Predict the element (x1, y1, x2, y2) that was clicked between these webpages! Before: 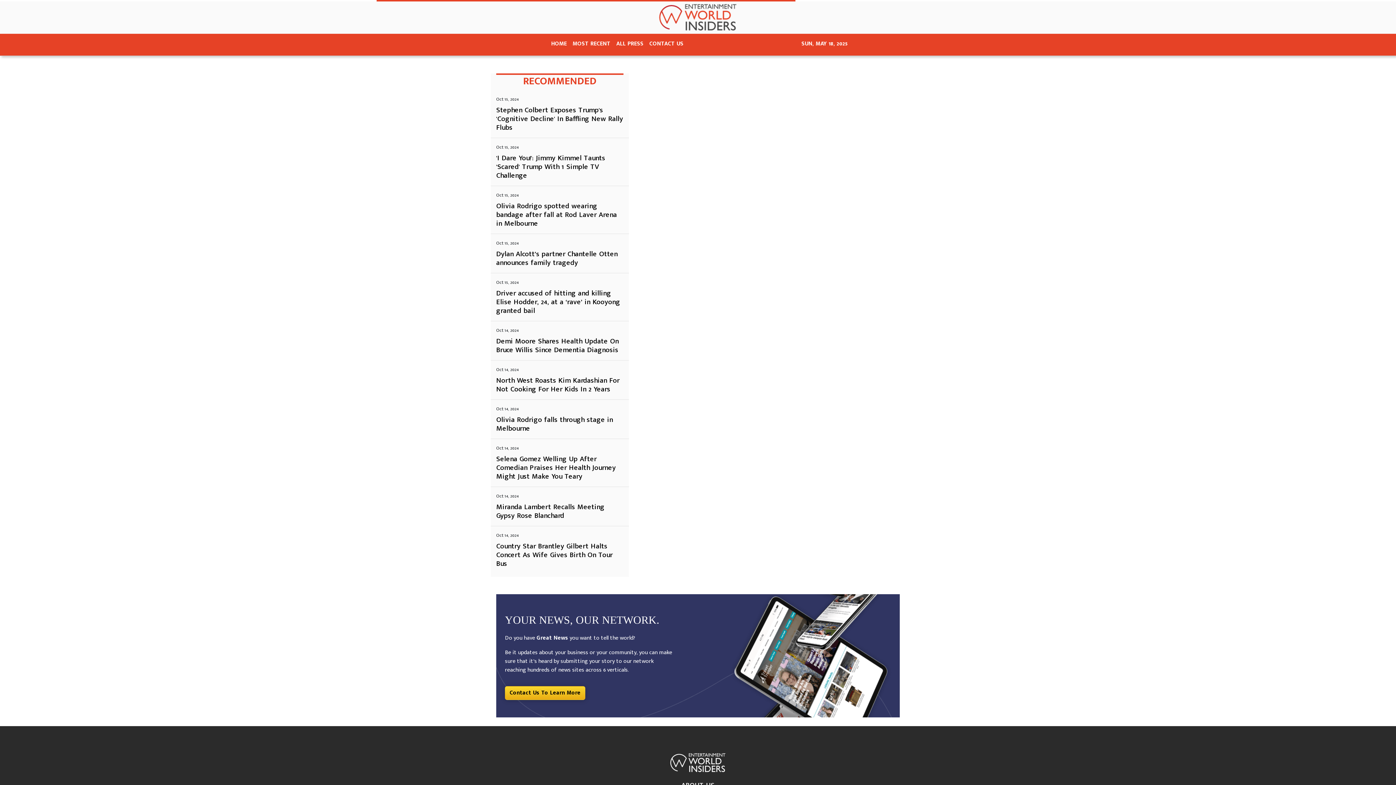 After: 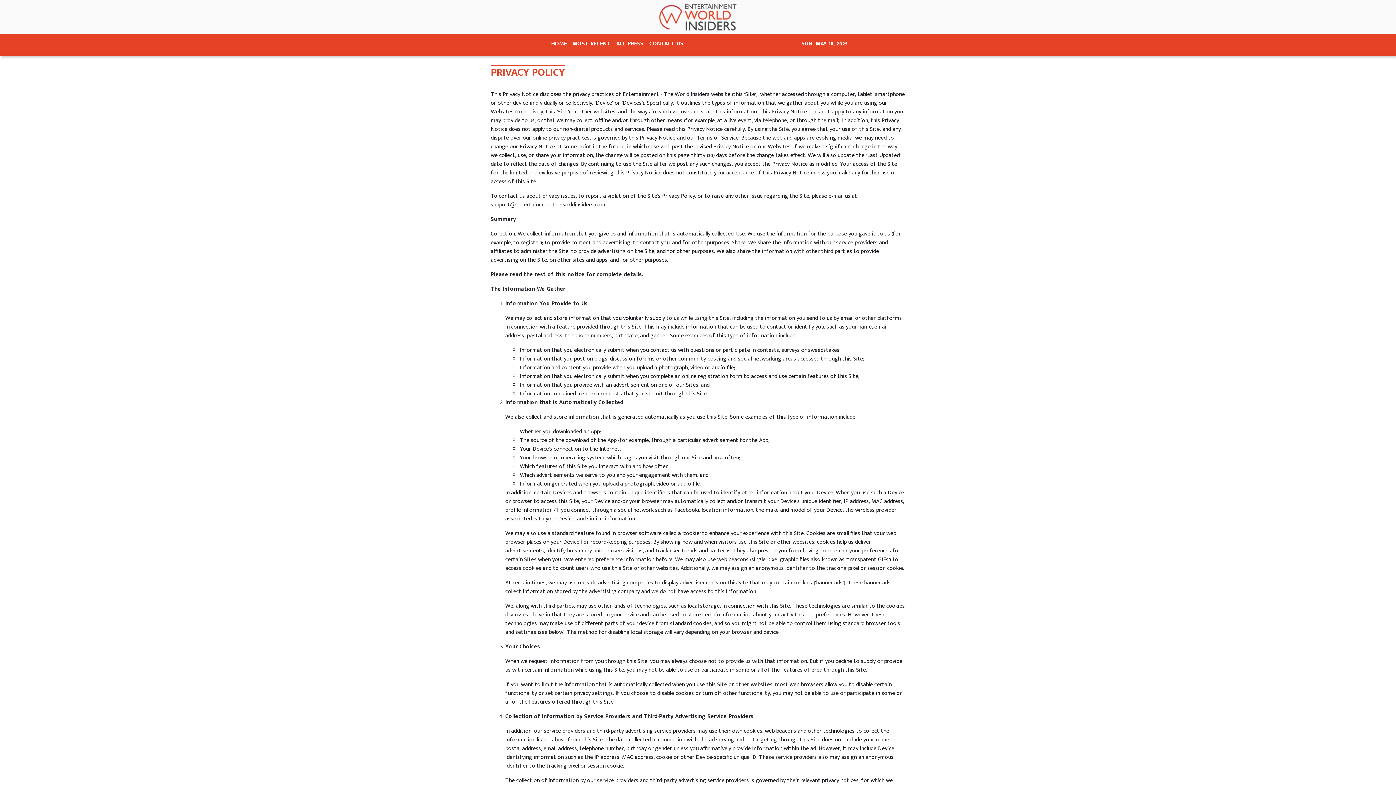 Action: bbox: (668, 352, 701, 362) label: Privacy Policy